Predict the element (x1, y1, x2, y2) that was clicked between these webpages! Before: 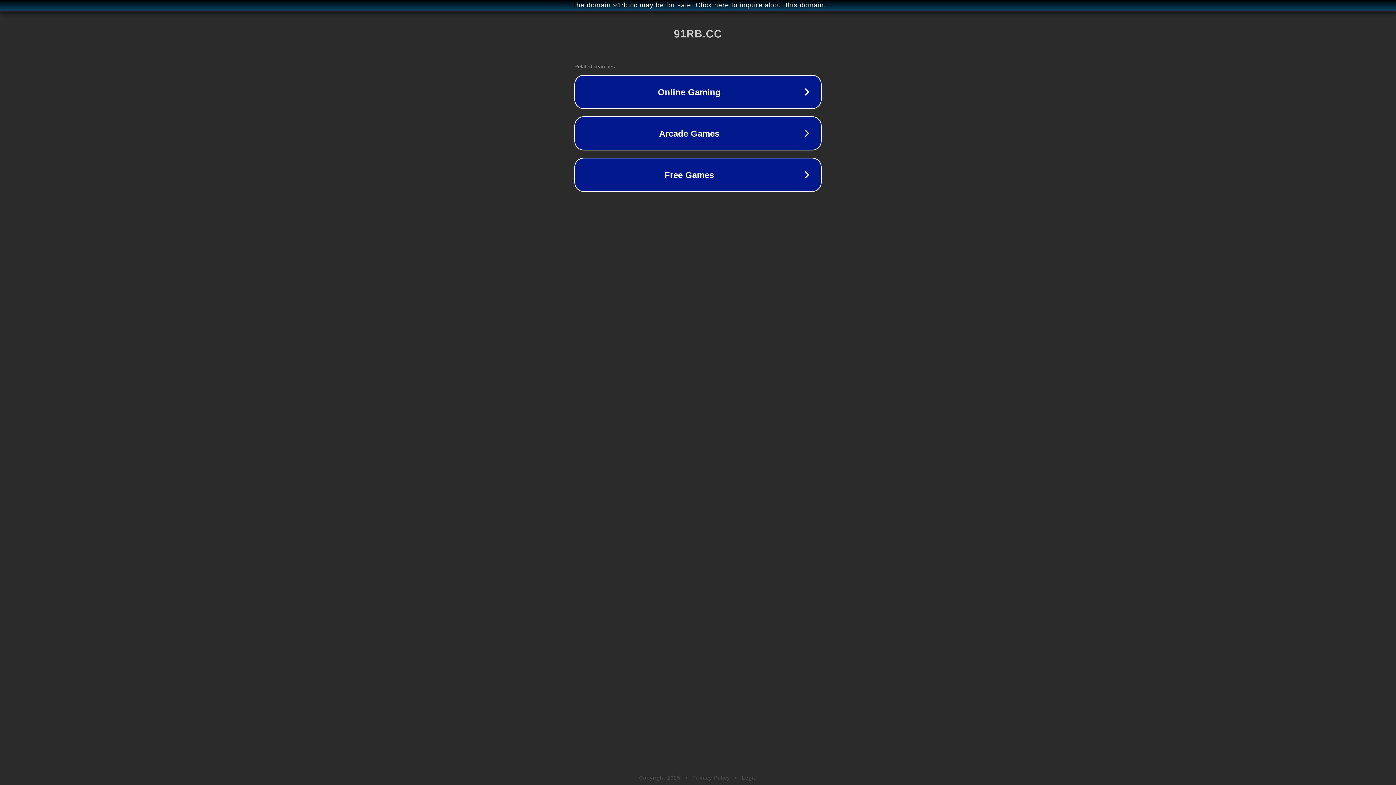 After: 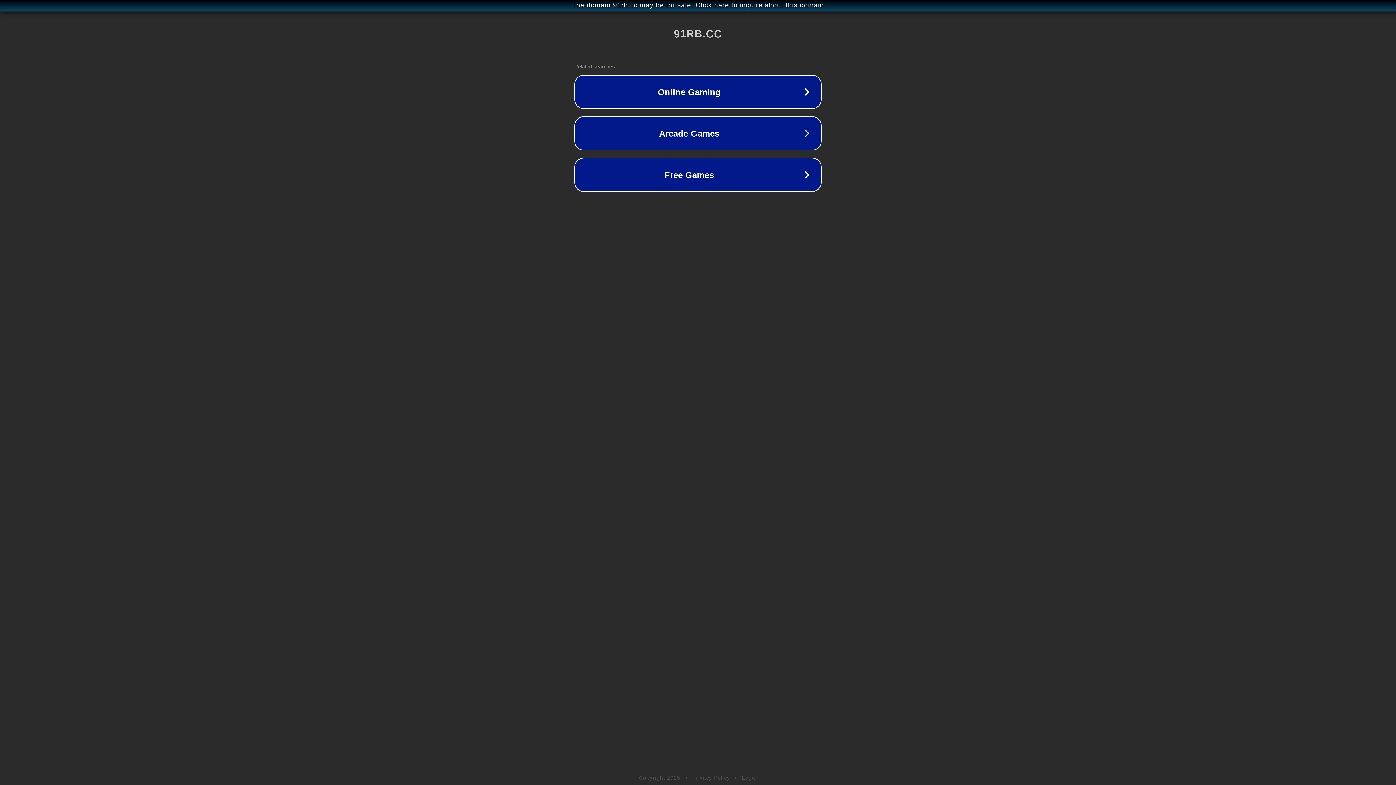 Action: label: Privacy Policy bbox: (692, 775, 730, 781)